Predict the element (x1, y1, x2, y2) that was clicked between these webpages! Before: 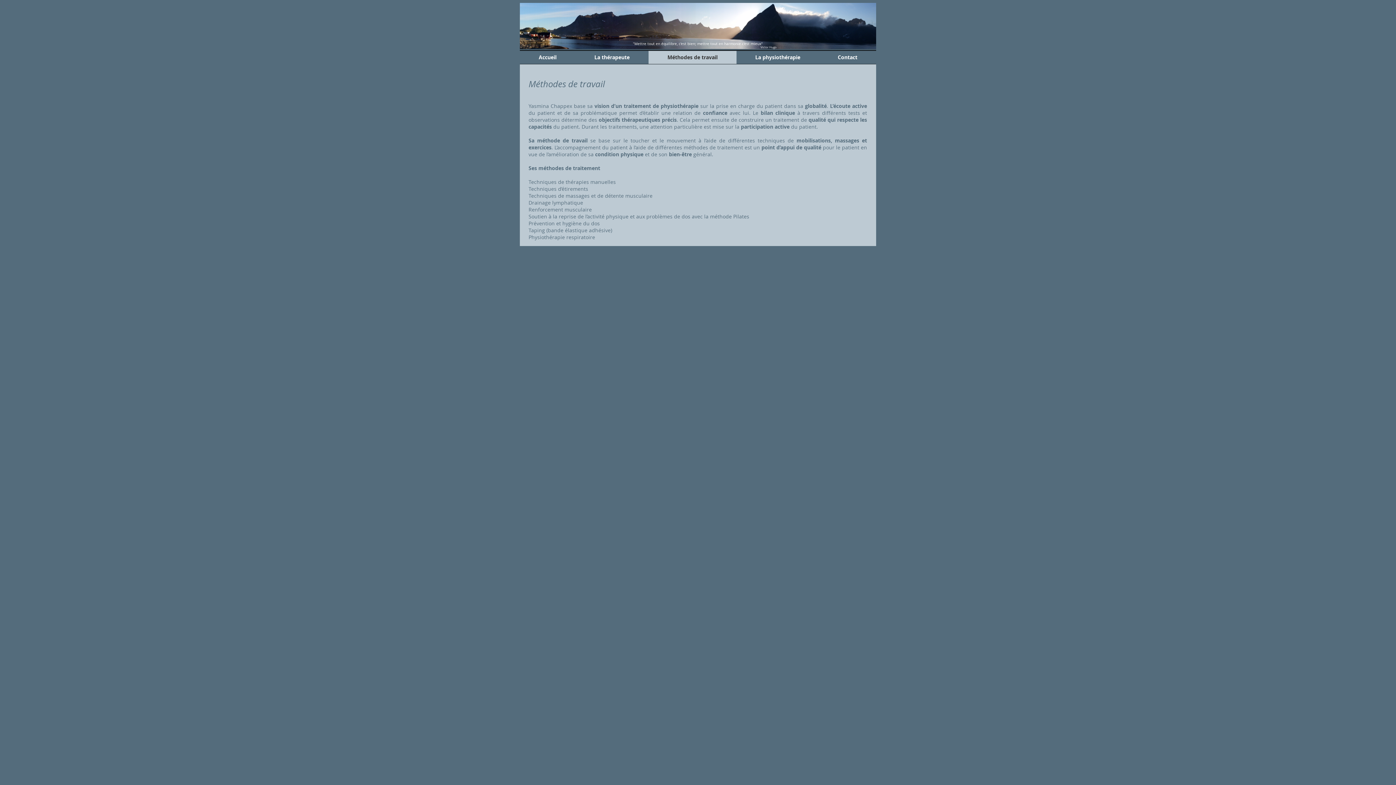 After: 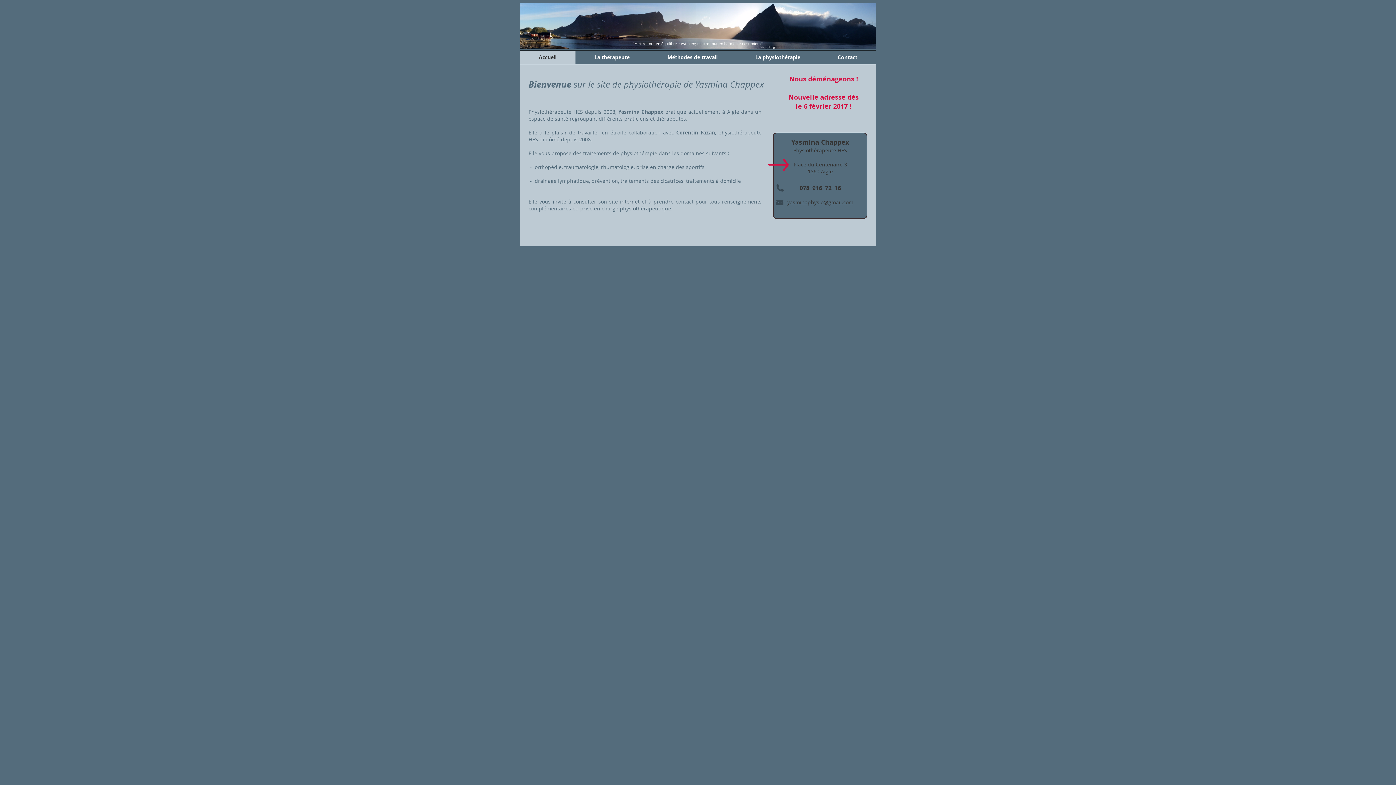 Action: label: Accueil bbox: (520, 50, 575, 64)